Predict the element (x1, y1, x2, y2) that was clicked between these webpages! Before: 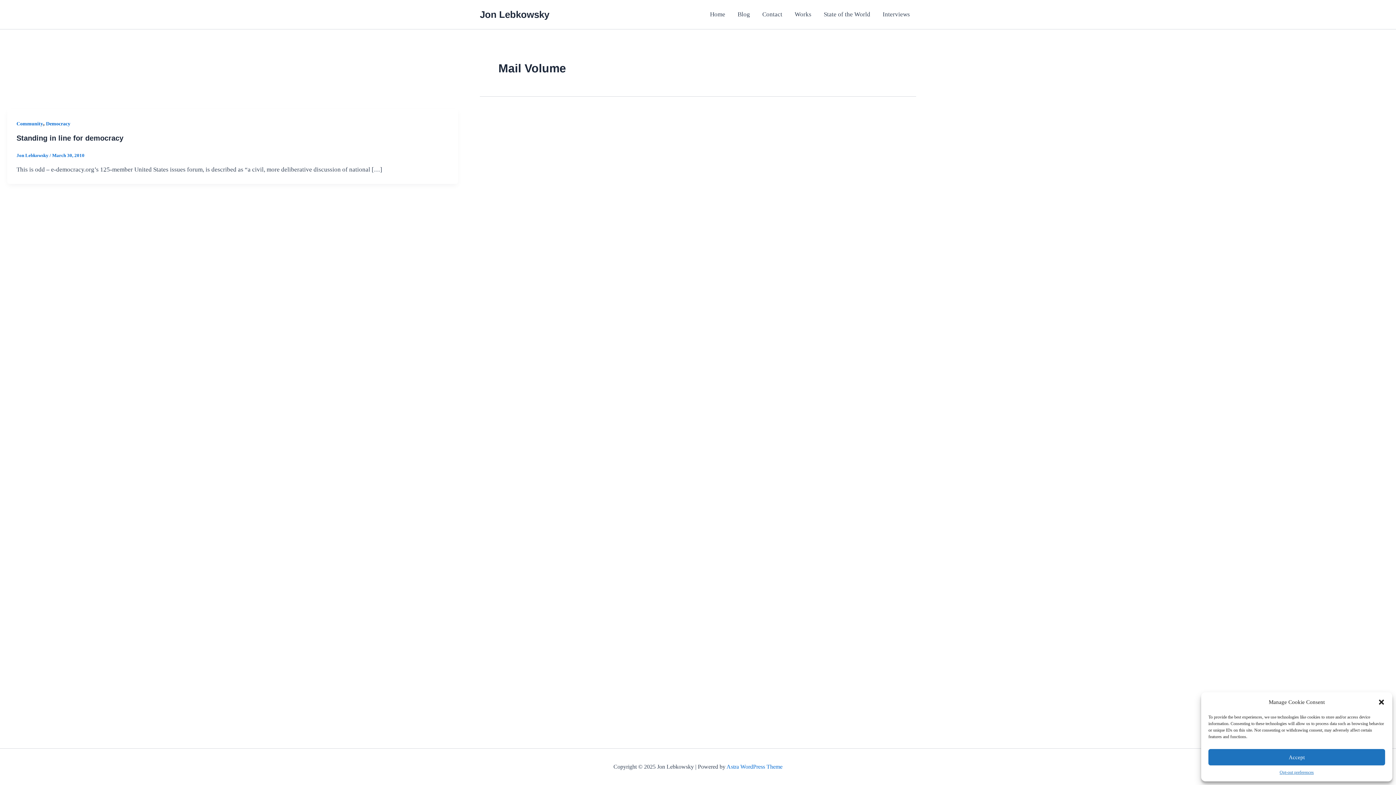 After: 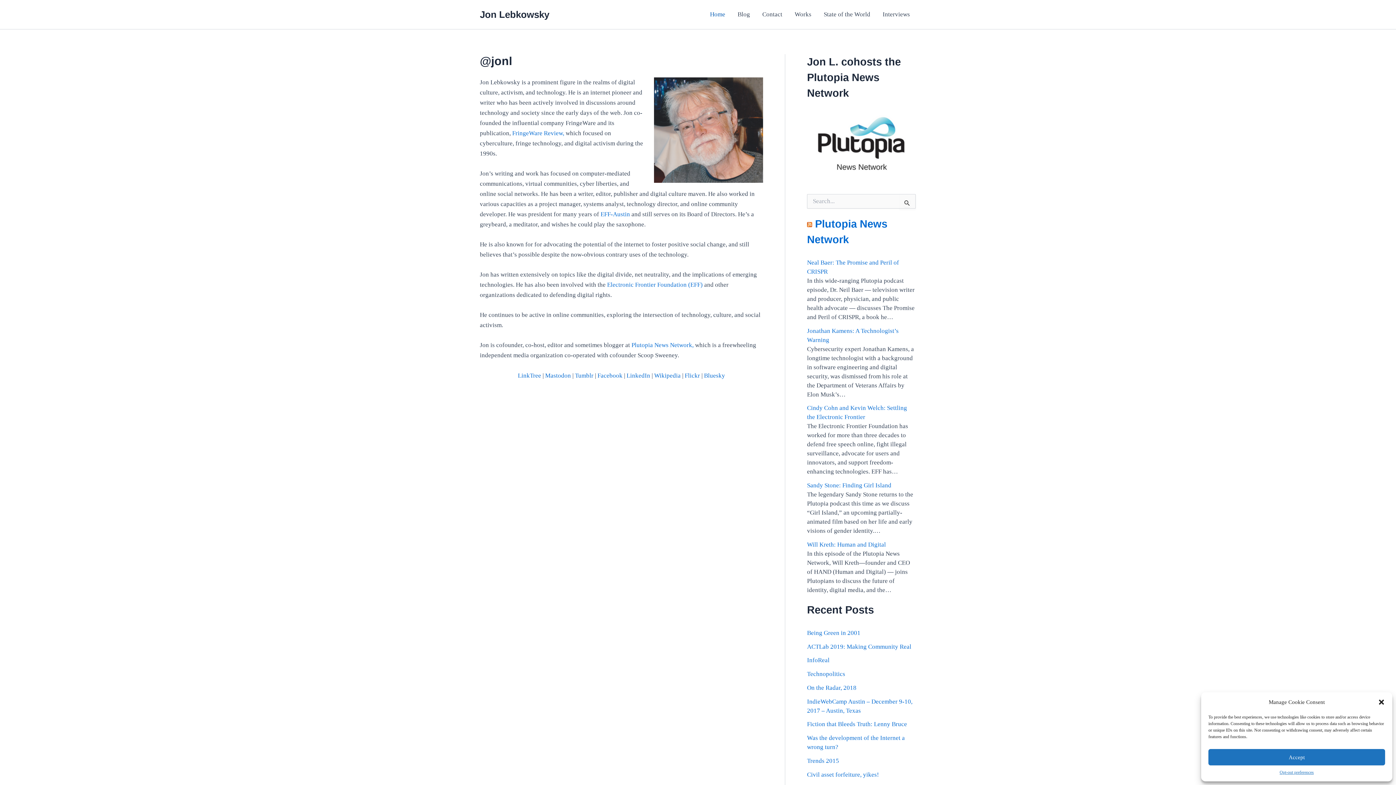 Action: bbox: (704, 0, 731, 29) label: Home